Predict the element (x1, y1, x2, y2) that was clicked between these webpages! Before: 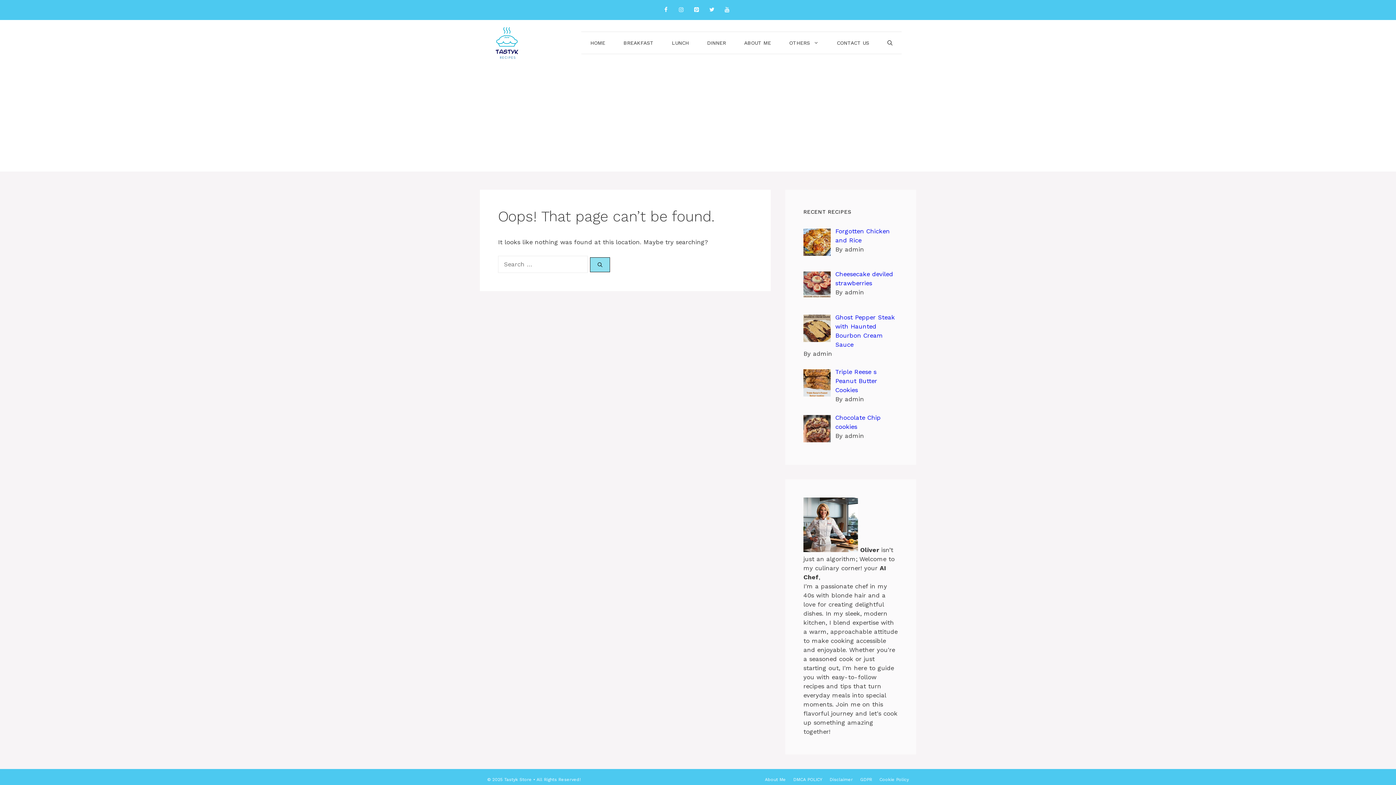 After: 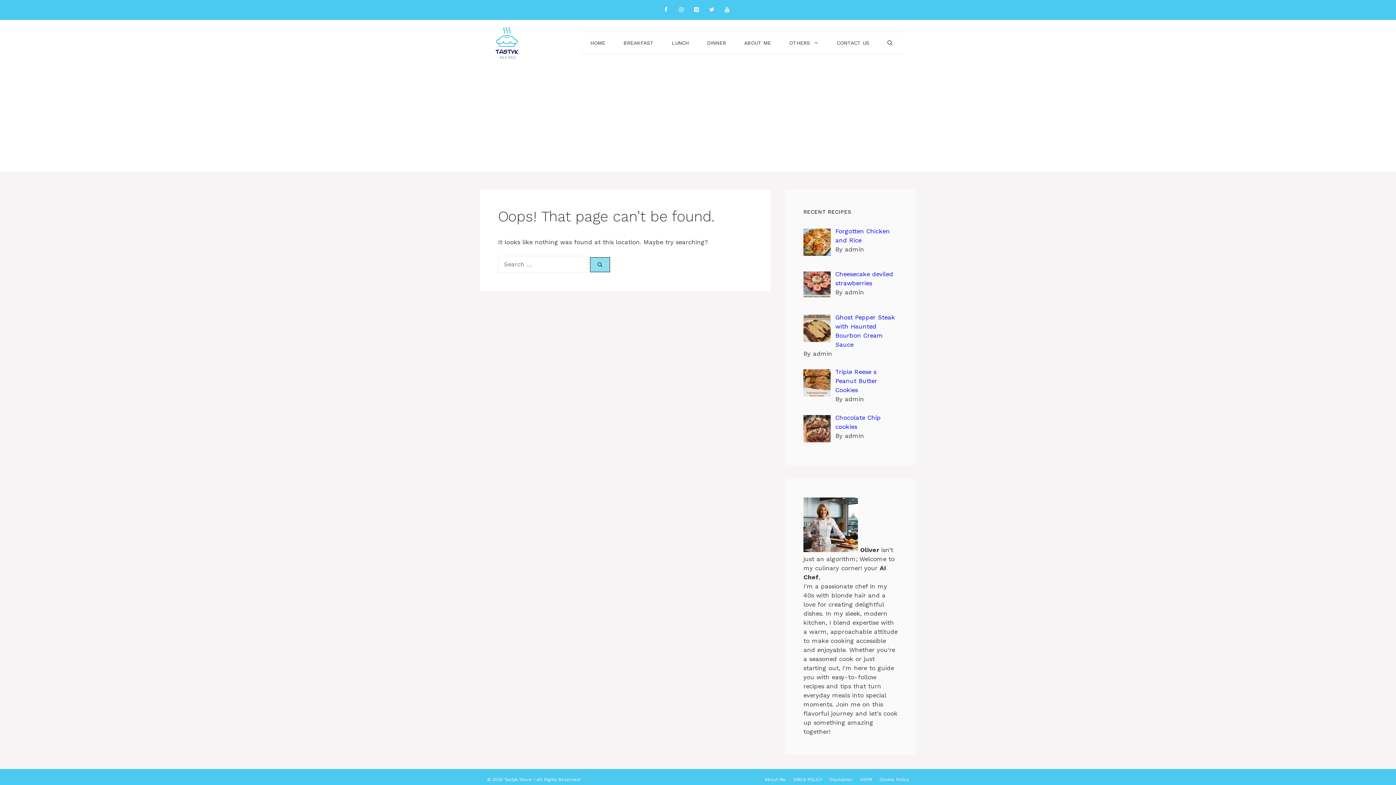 Action: label: Pinterest bbox: (690, 3, 702, 16)